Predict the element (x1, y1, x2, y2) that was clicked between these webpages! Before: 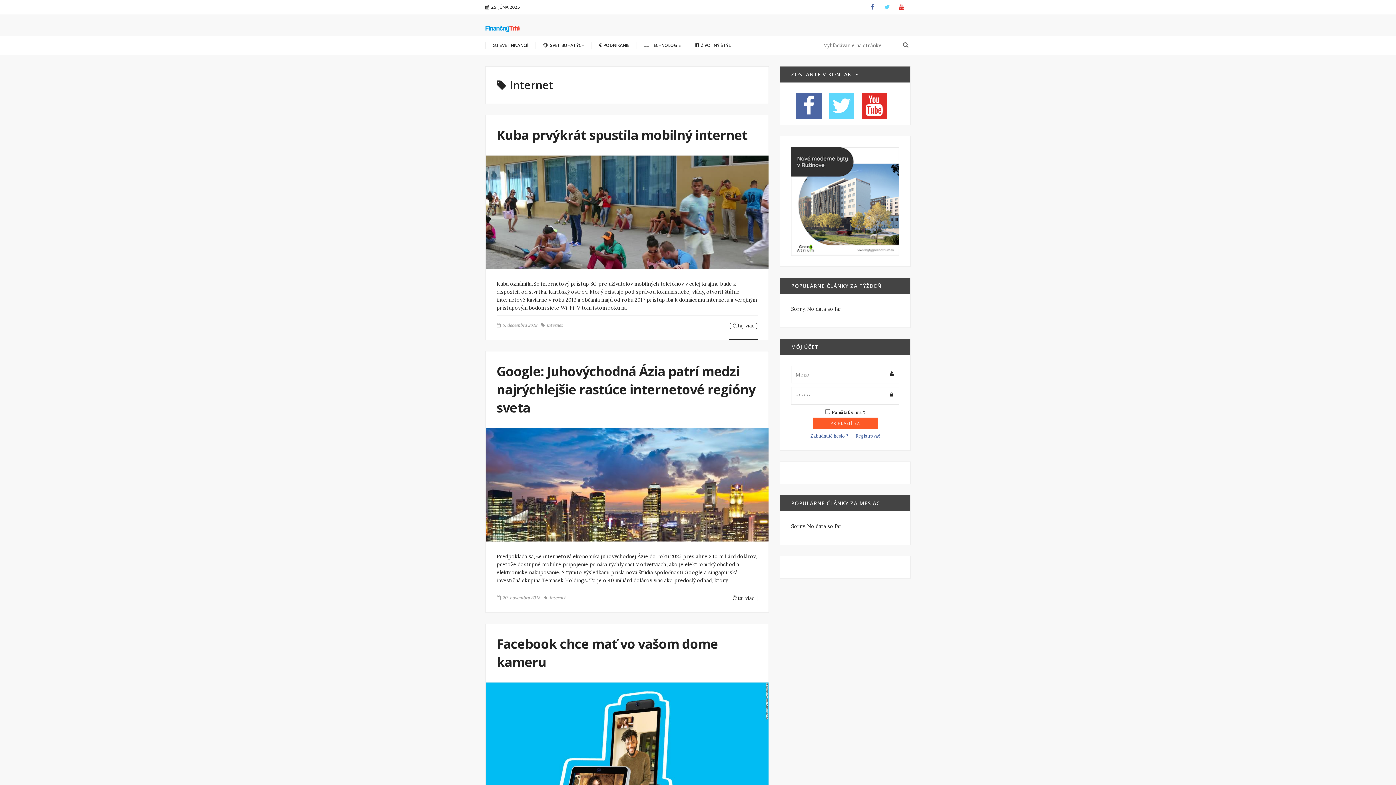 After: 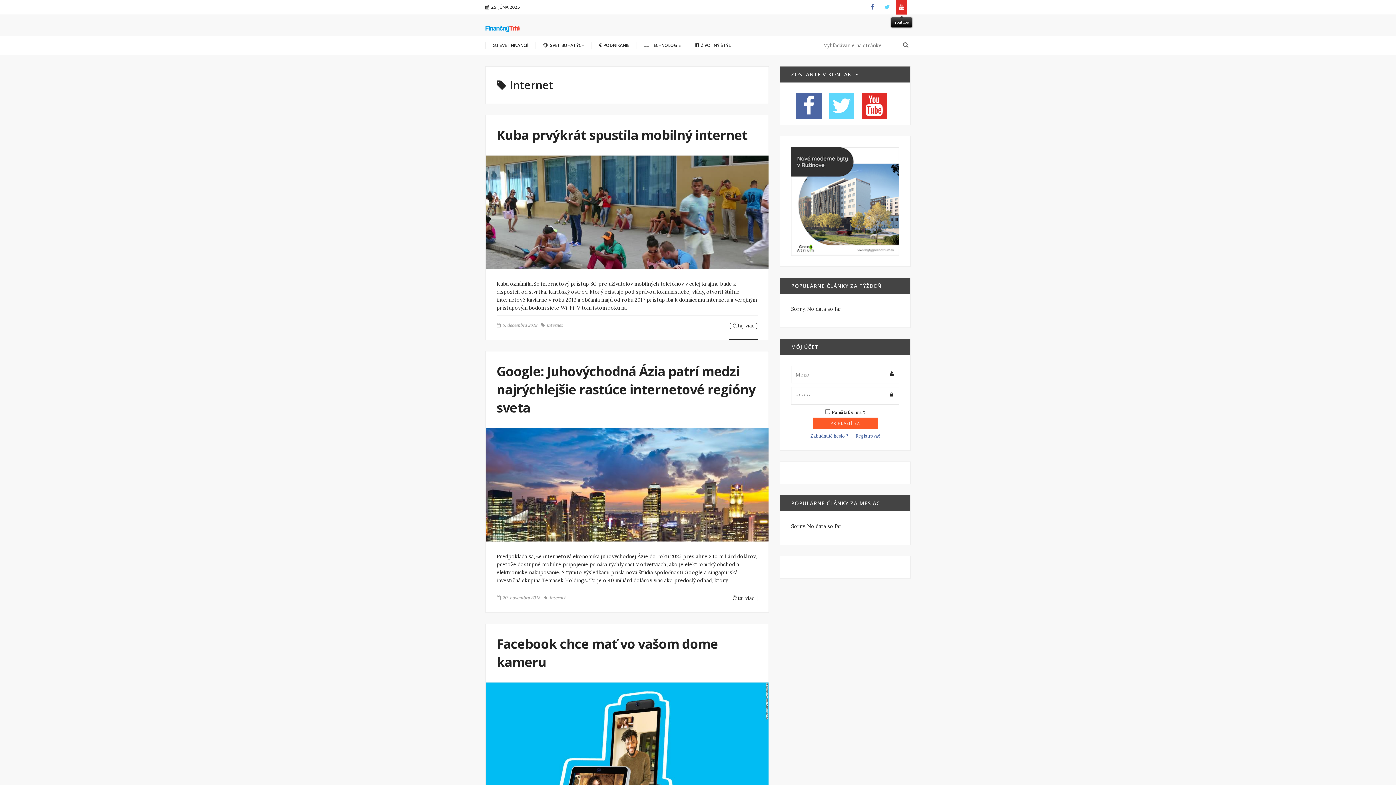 Action: bbox: (896, 0, 907, 14)